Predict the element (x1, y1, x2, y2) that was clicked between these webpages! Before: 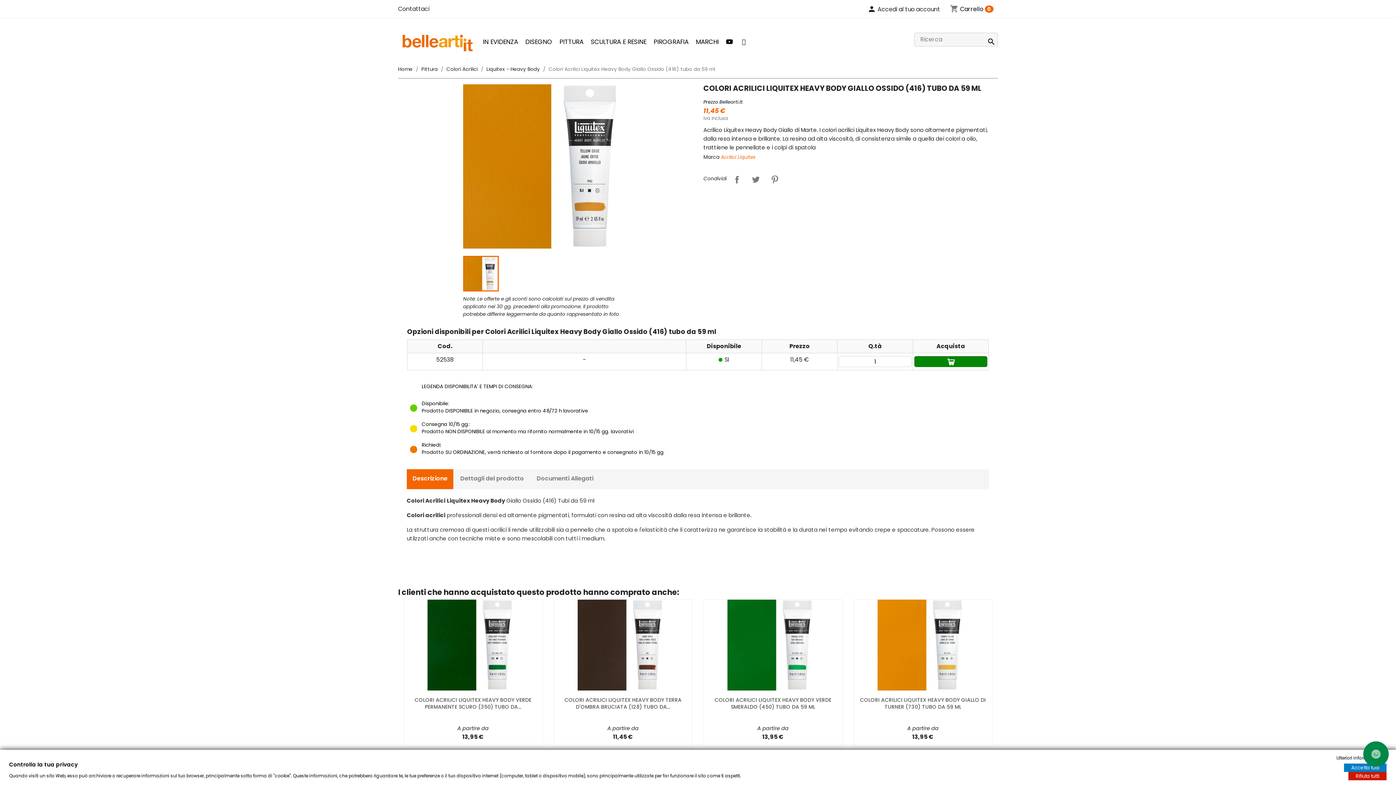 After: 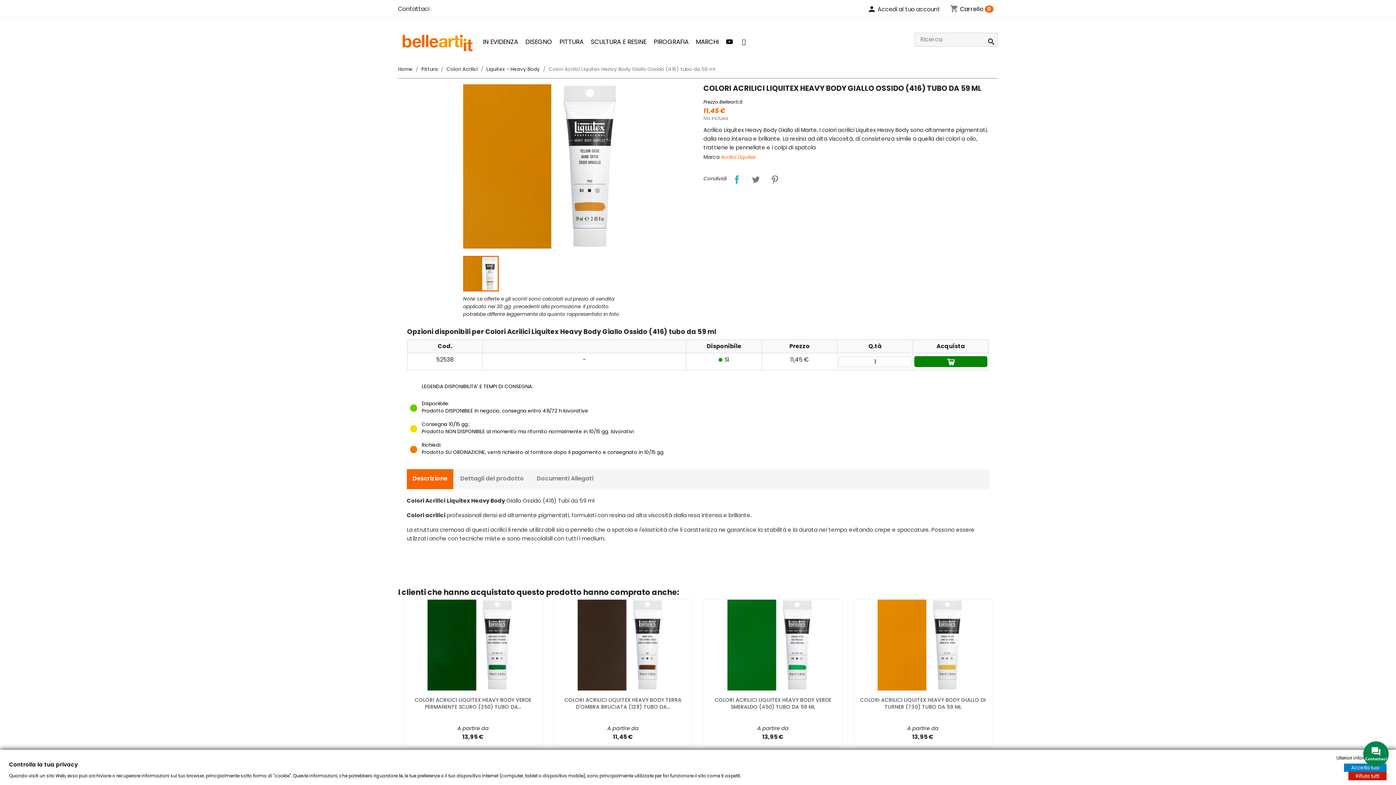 Action: label: Condividi bbox: (729, 172, 744, 186)